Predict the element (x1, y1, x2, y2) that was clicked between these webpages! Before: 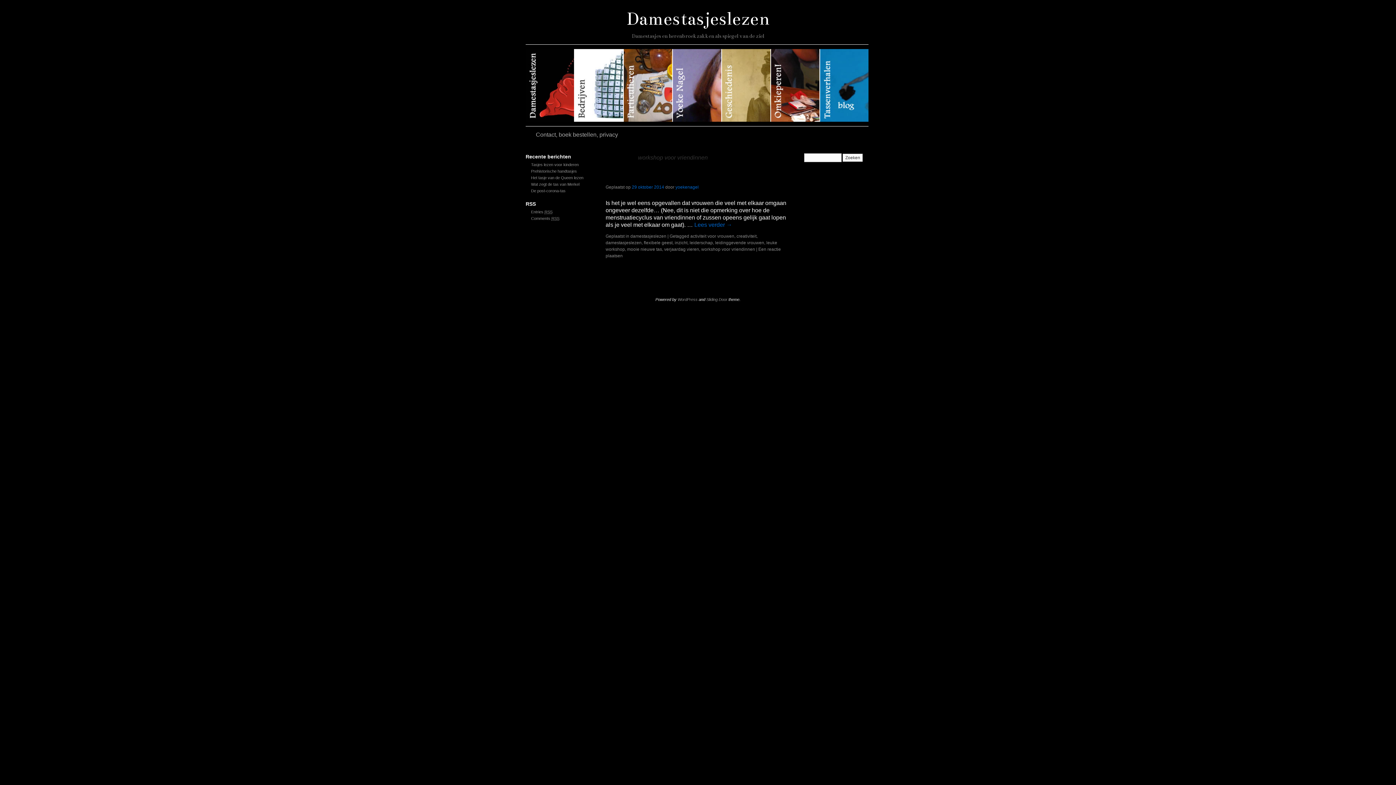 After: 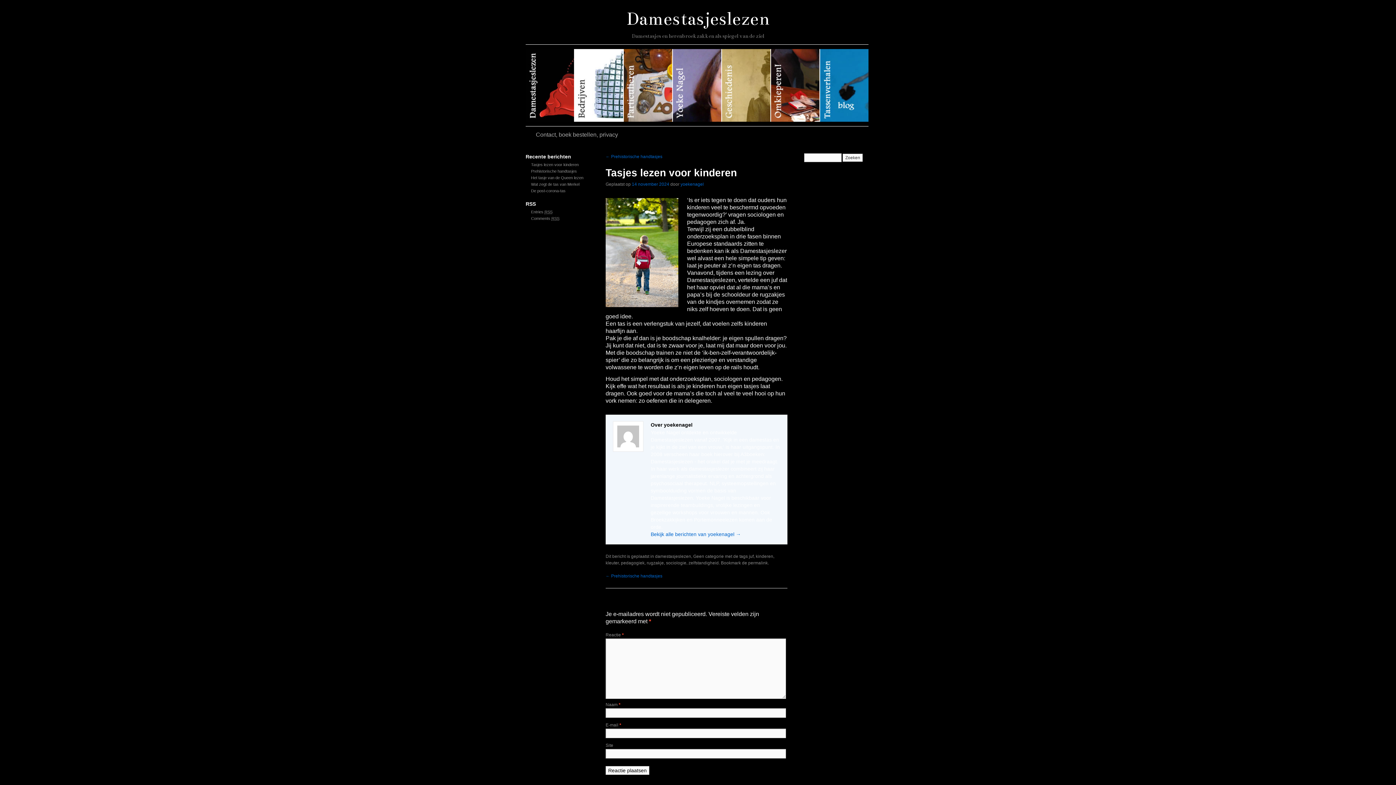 Action: bbox: (531, 162, 578, 166) label: Tasjes lezen voor kinderen